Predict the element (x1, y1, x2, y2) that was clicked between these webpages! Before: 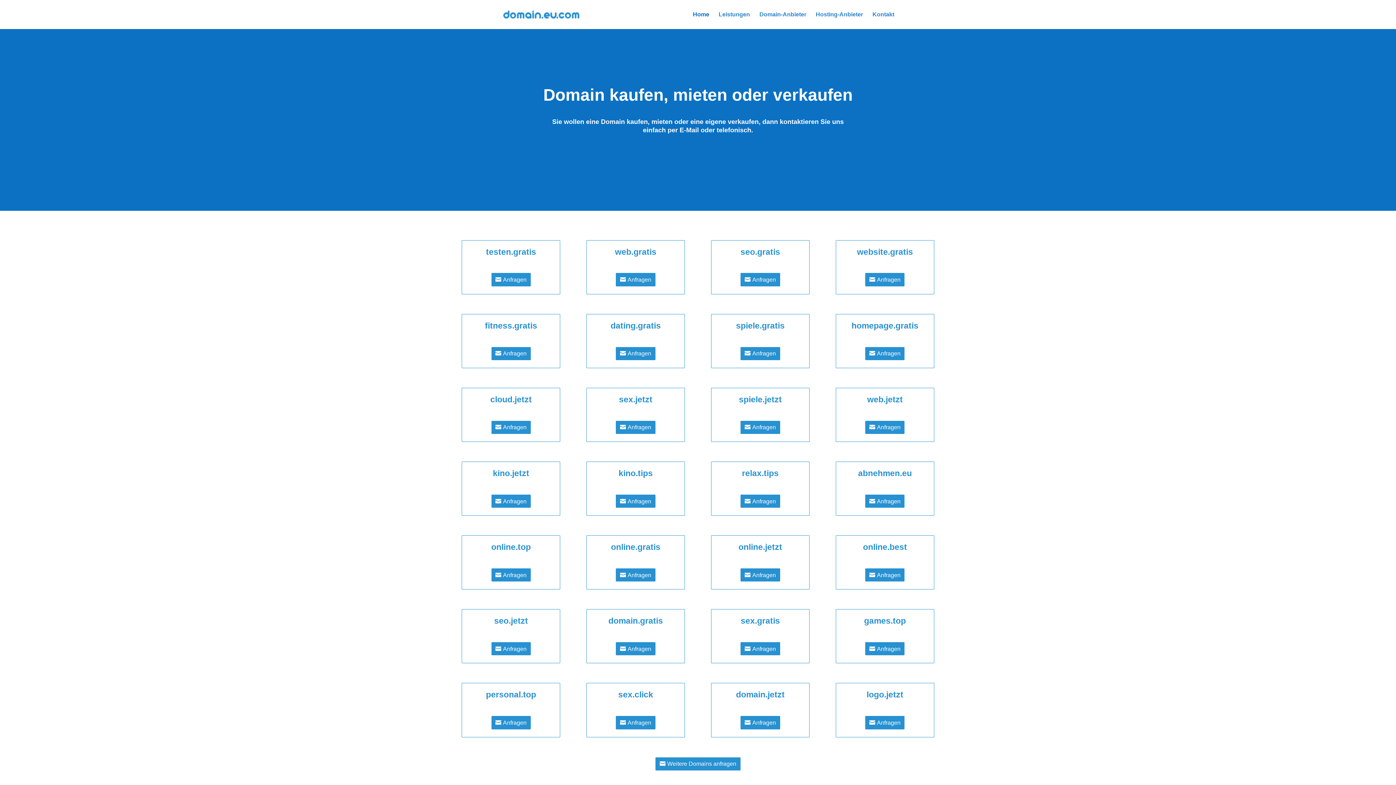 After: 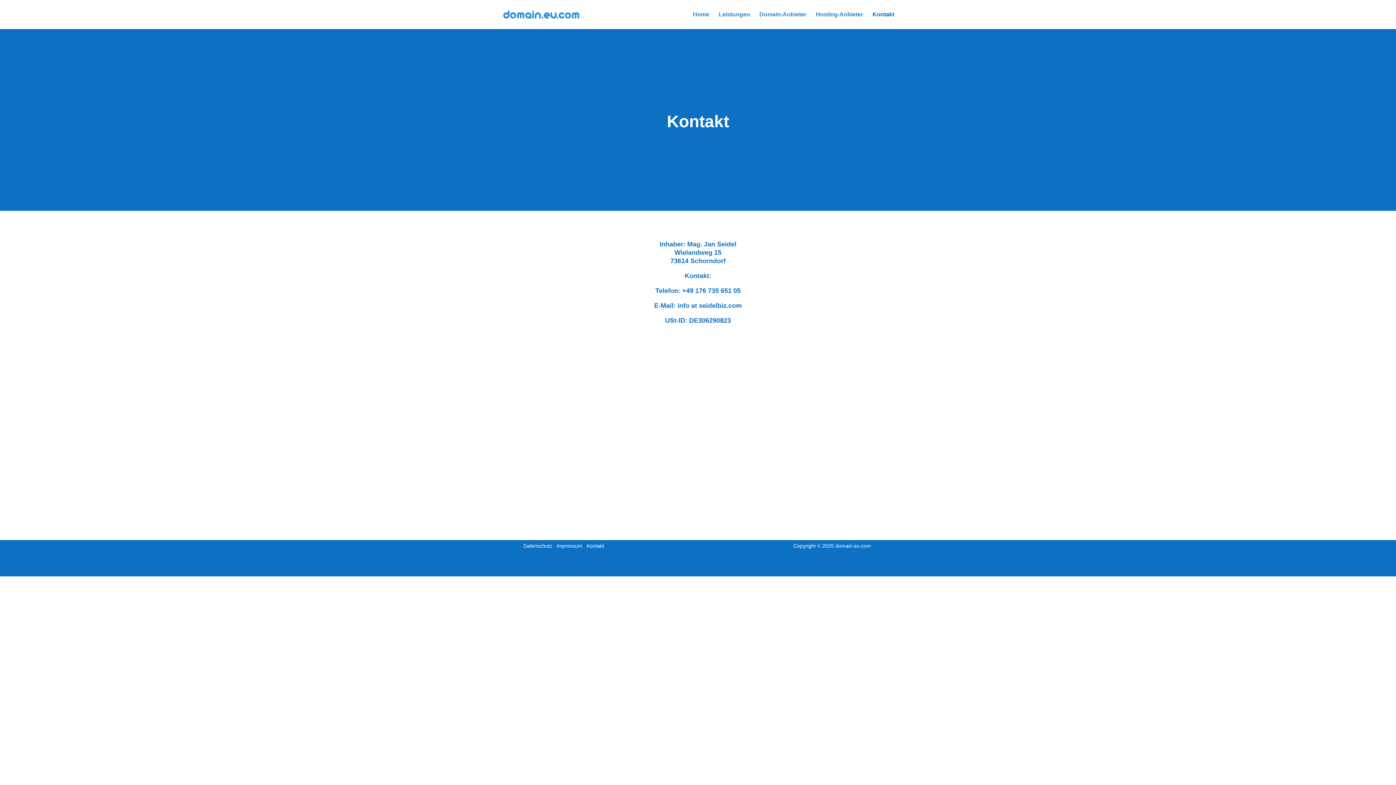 Action: label: Anfragen bbox: (615, 346, 655, 360)